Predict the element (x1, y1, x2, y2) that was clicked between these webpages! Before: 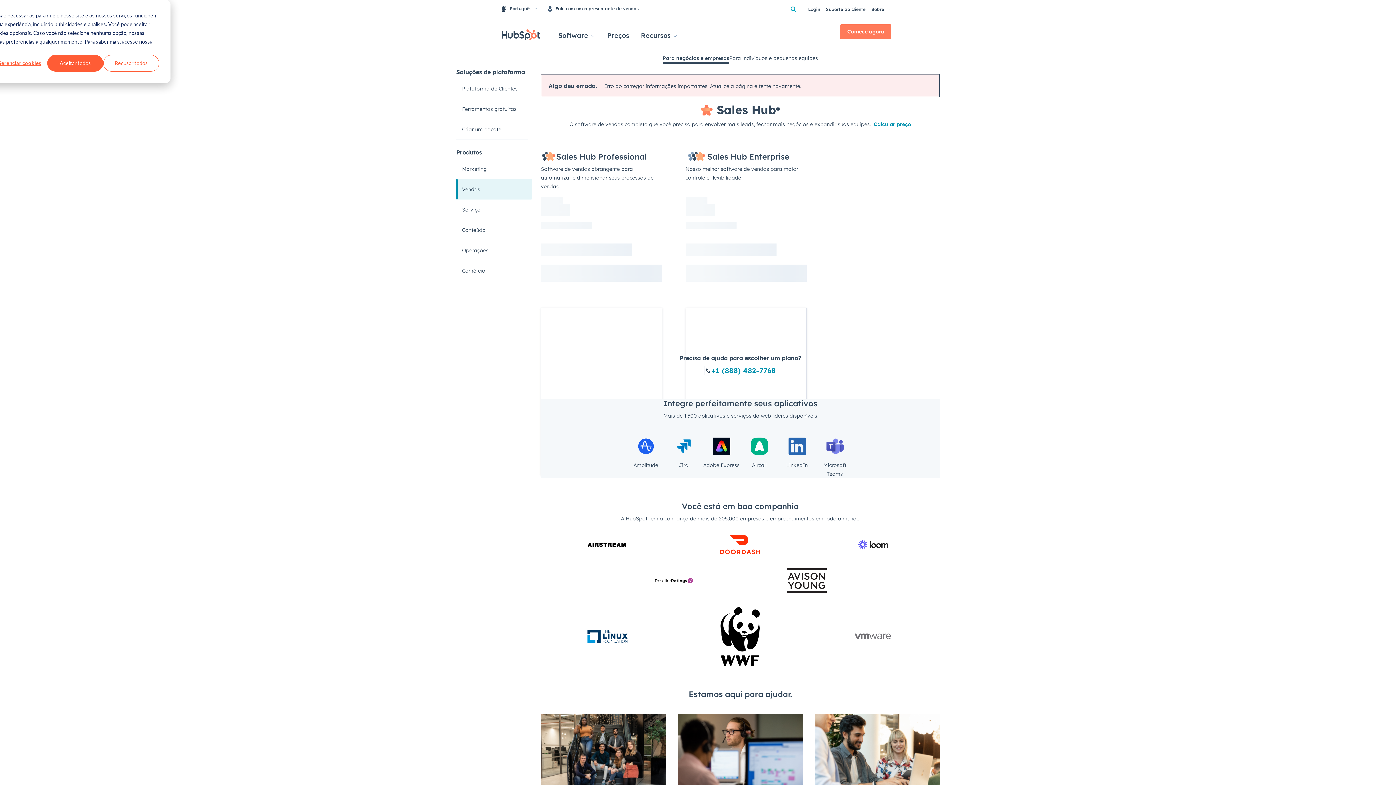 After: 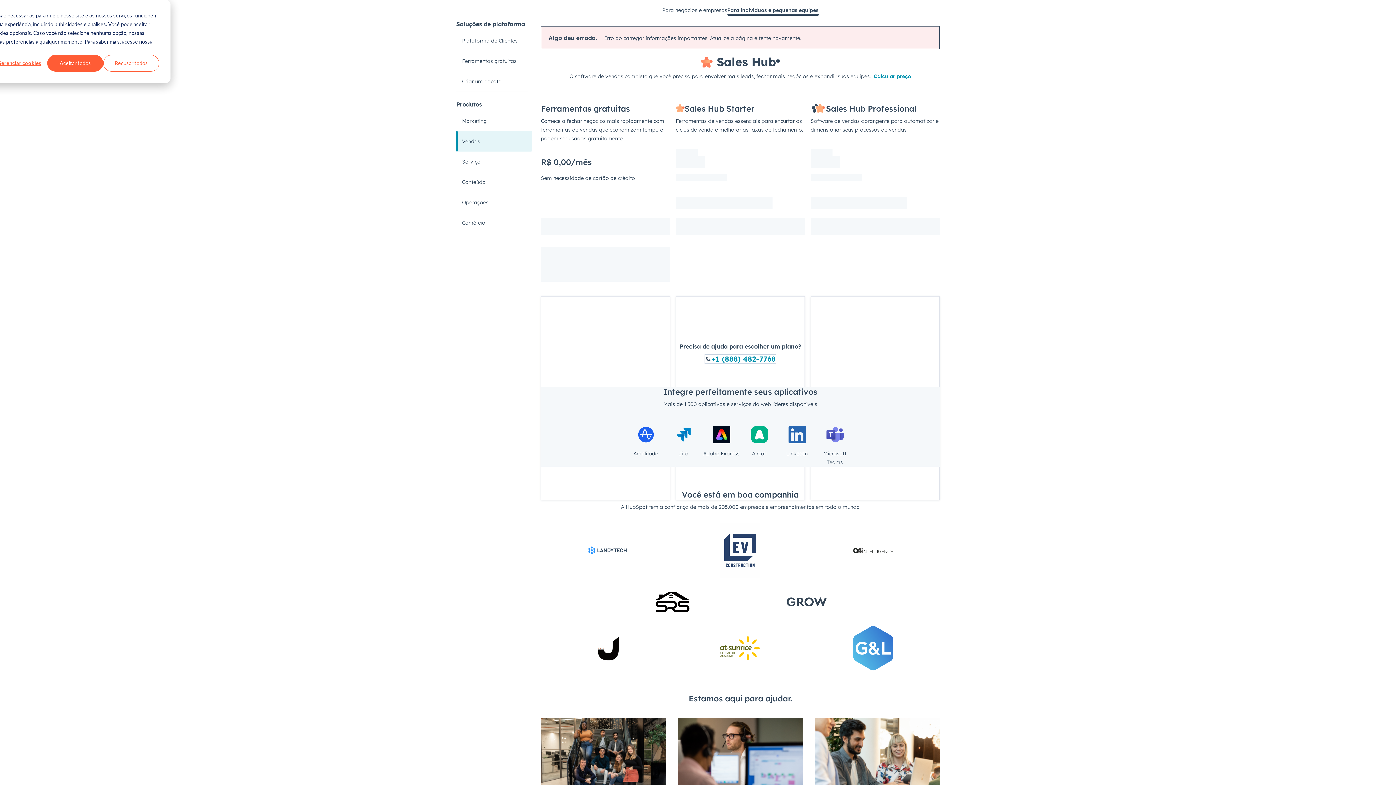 Action: bbox: (729, 53, 818, 62) label: Para indivíduos e pequenas equipes